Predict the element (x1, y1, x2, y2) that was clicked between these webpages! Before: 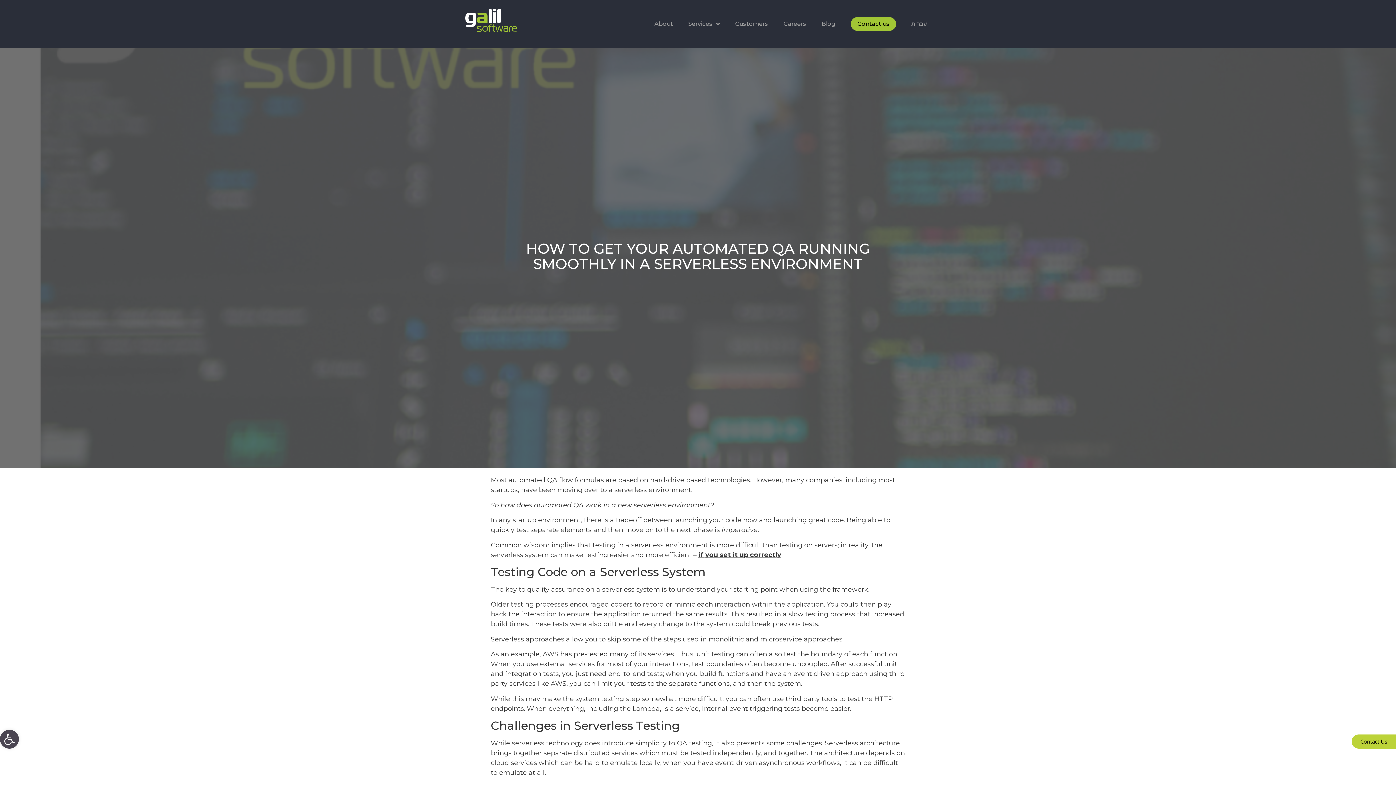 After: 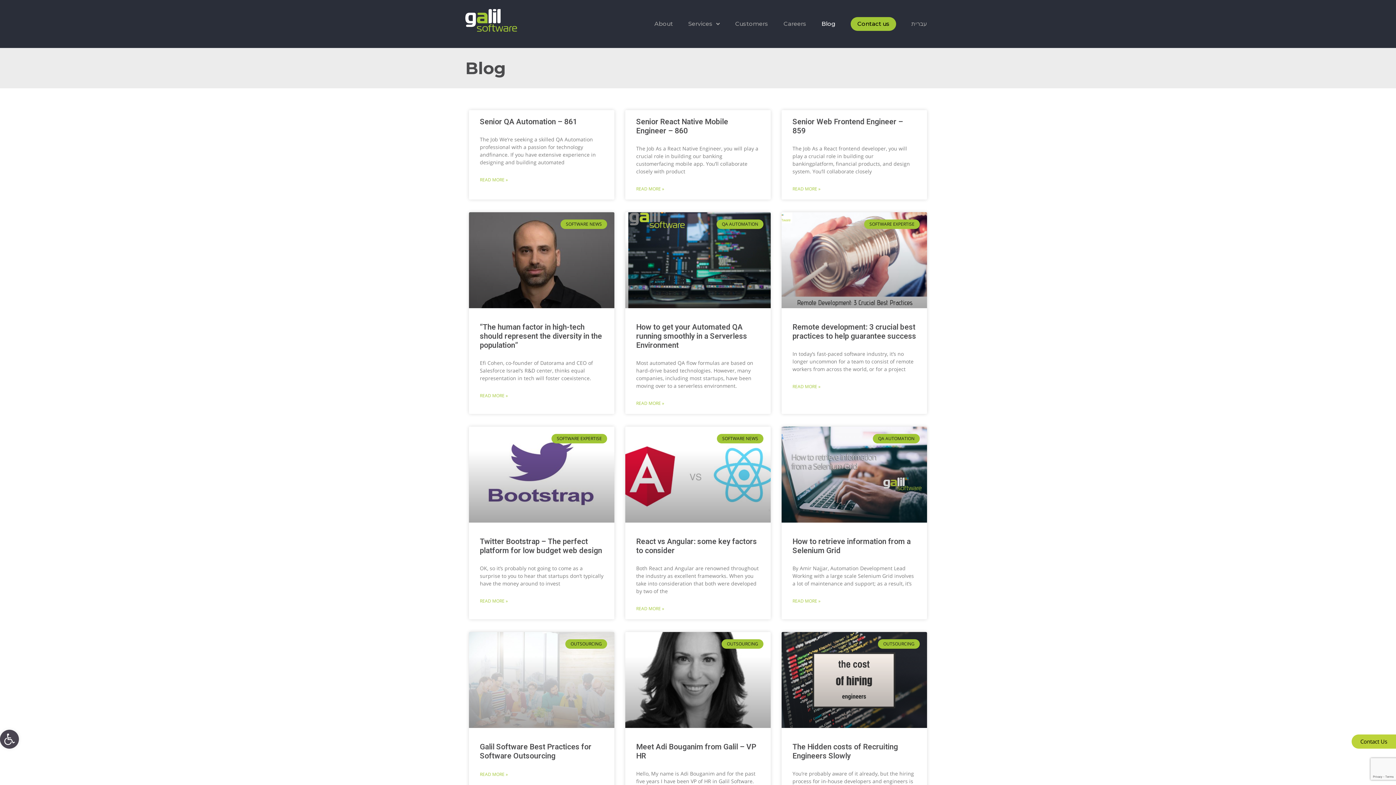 Action: label: Blog bbox: (821, 17, 835, 30)